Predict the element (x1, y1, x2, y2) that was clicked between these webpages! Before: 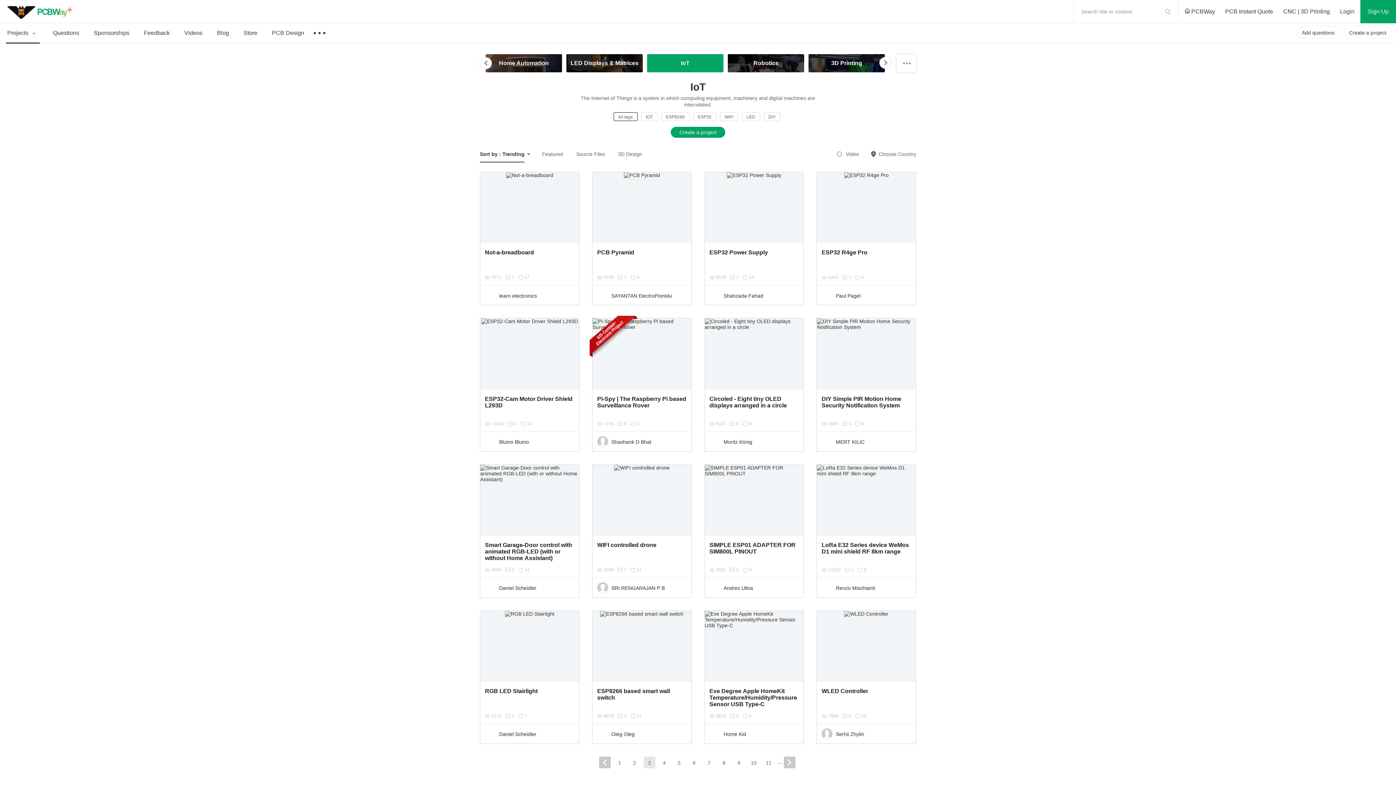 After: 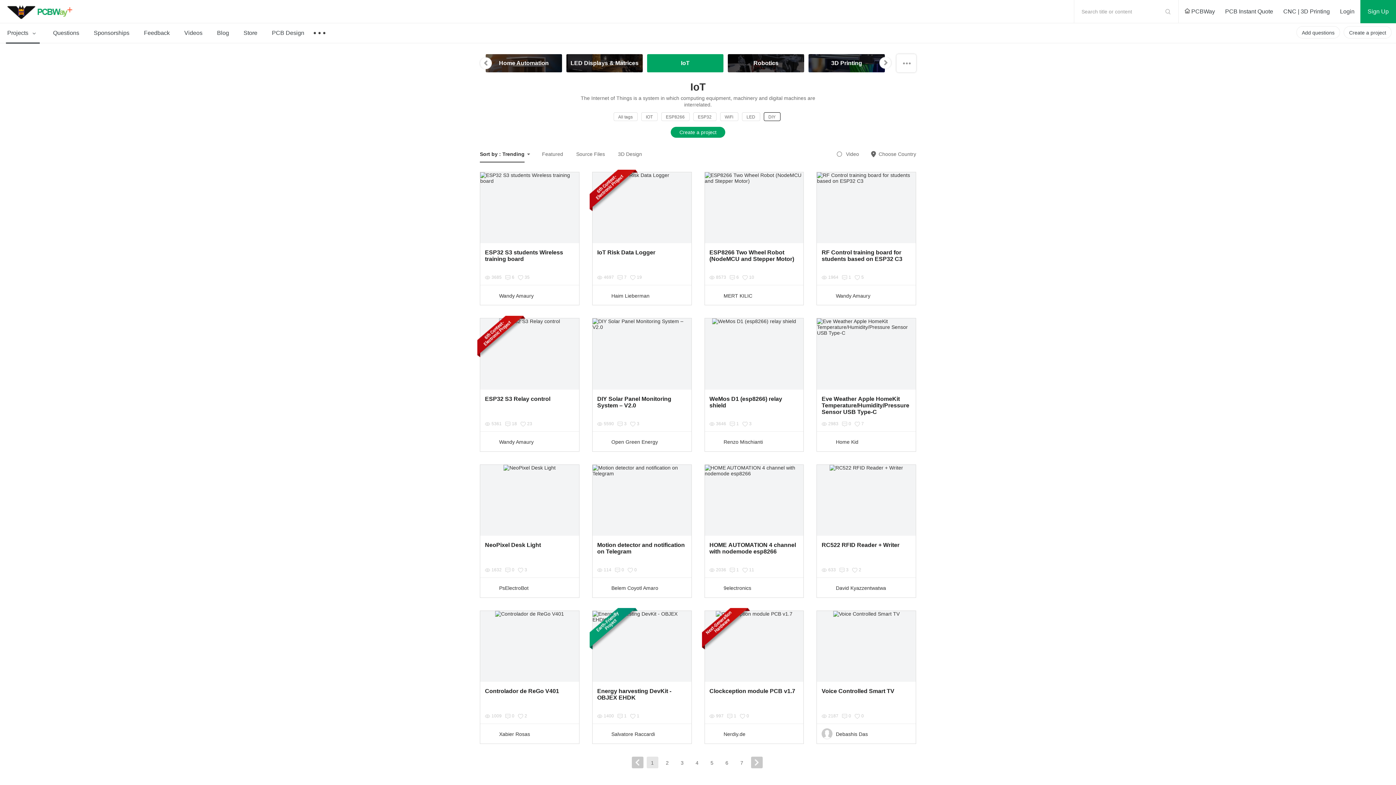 Action: label: DIY bbox: (763, 112, 780, 121)